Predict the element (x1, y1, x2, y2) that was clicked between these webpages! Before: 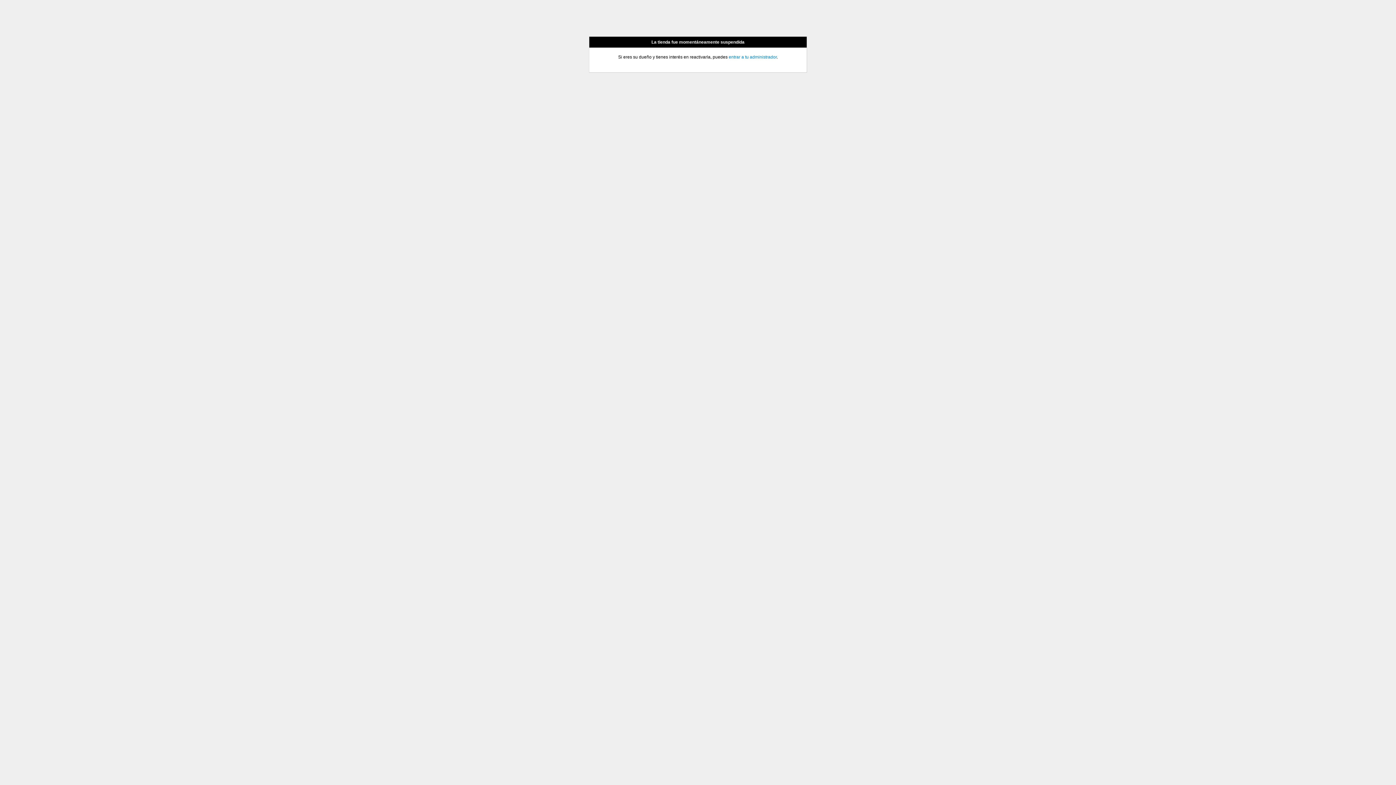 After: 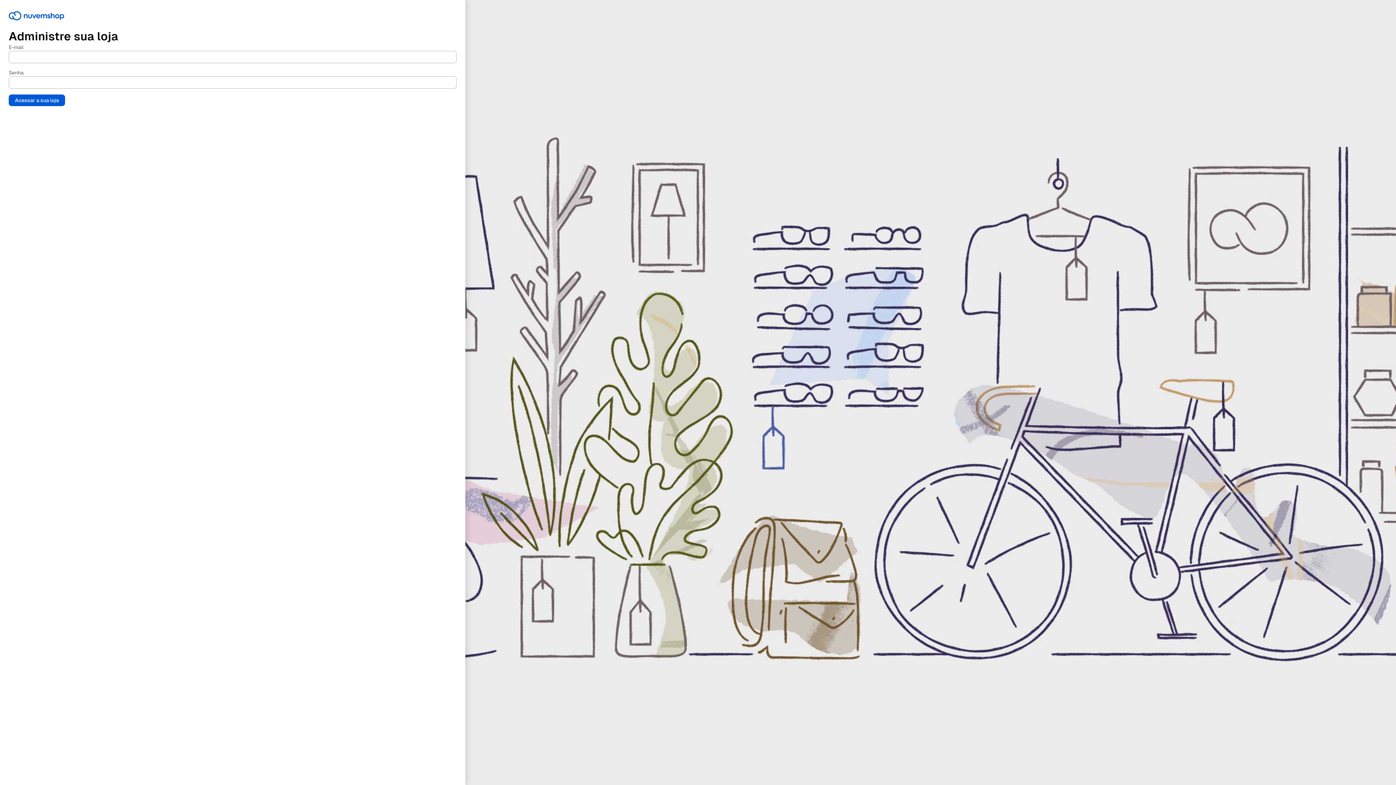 Action: label: entrar a tu administrador bbox: (728, 54, 776, 59)